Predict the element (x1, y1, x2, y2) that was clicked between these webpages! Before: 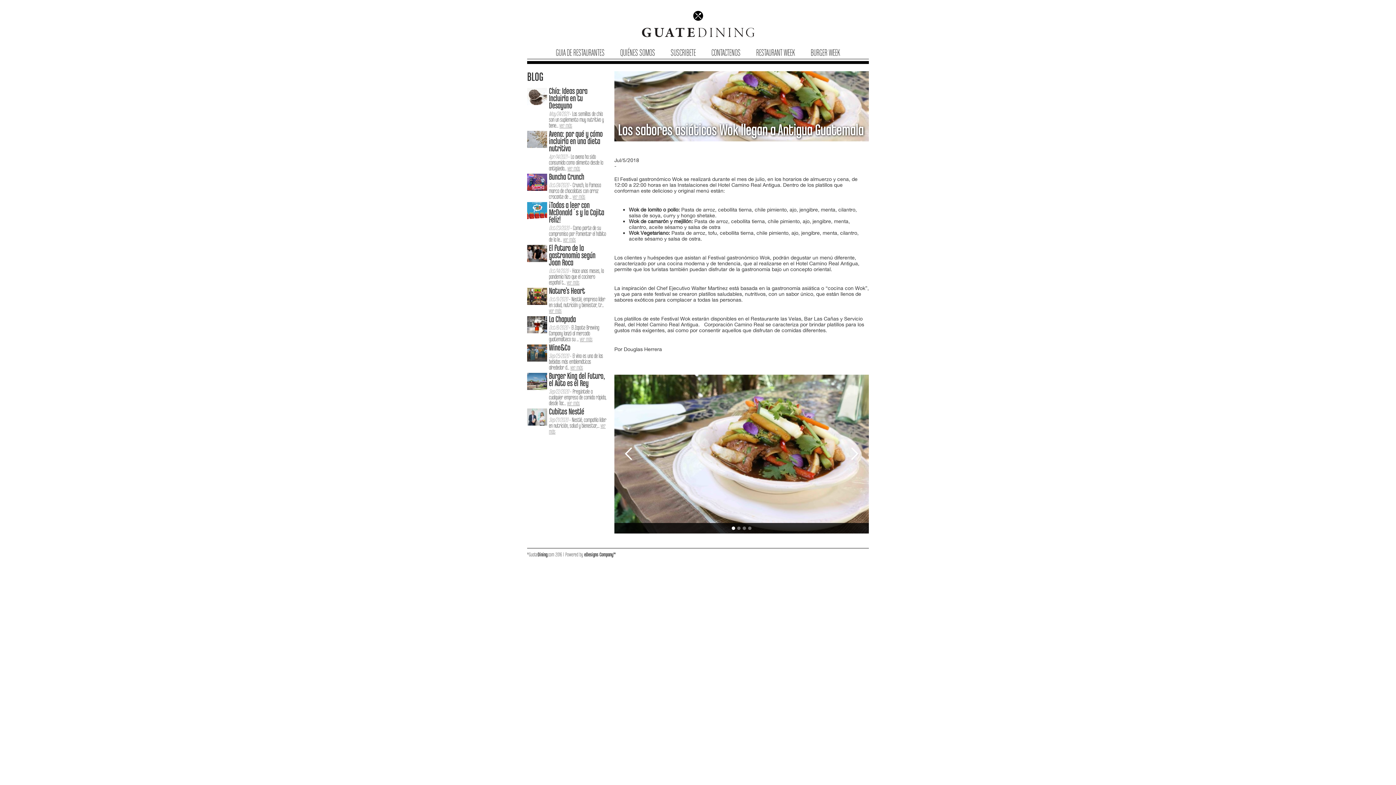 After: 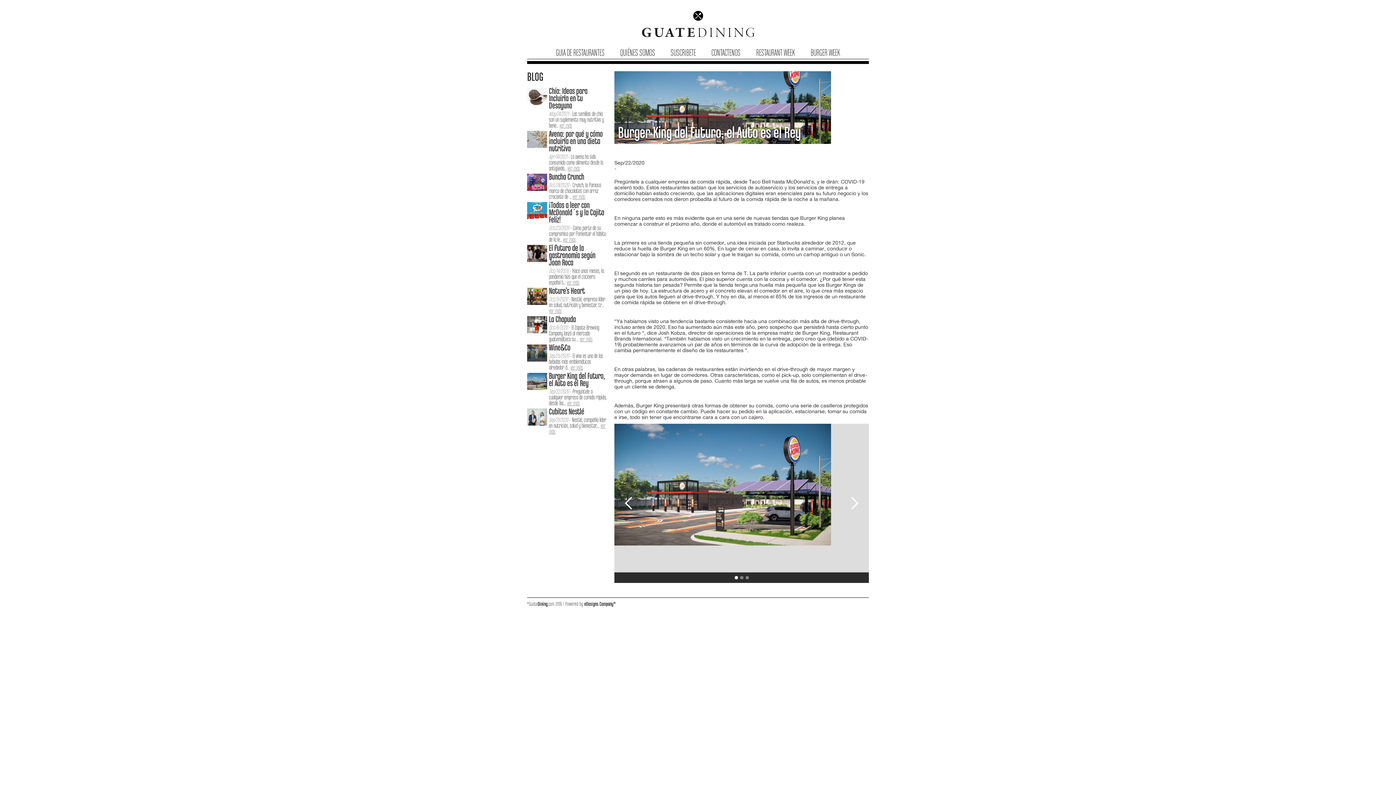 Action: label: ver más bbox: (567, 400, 580, 406)